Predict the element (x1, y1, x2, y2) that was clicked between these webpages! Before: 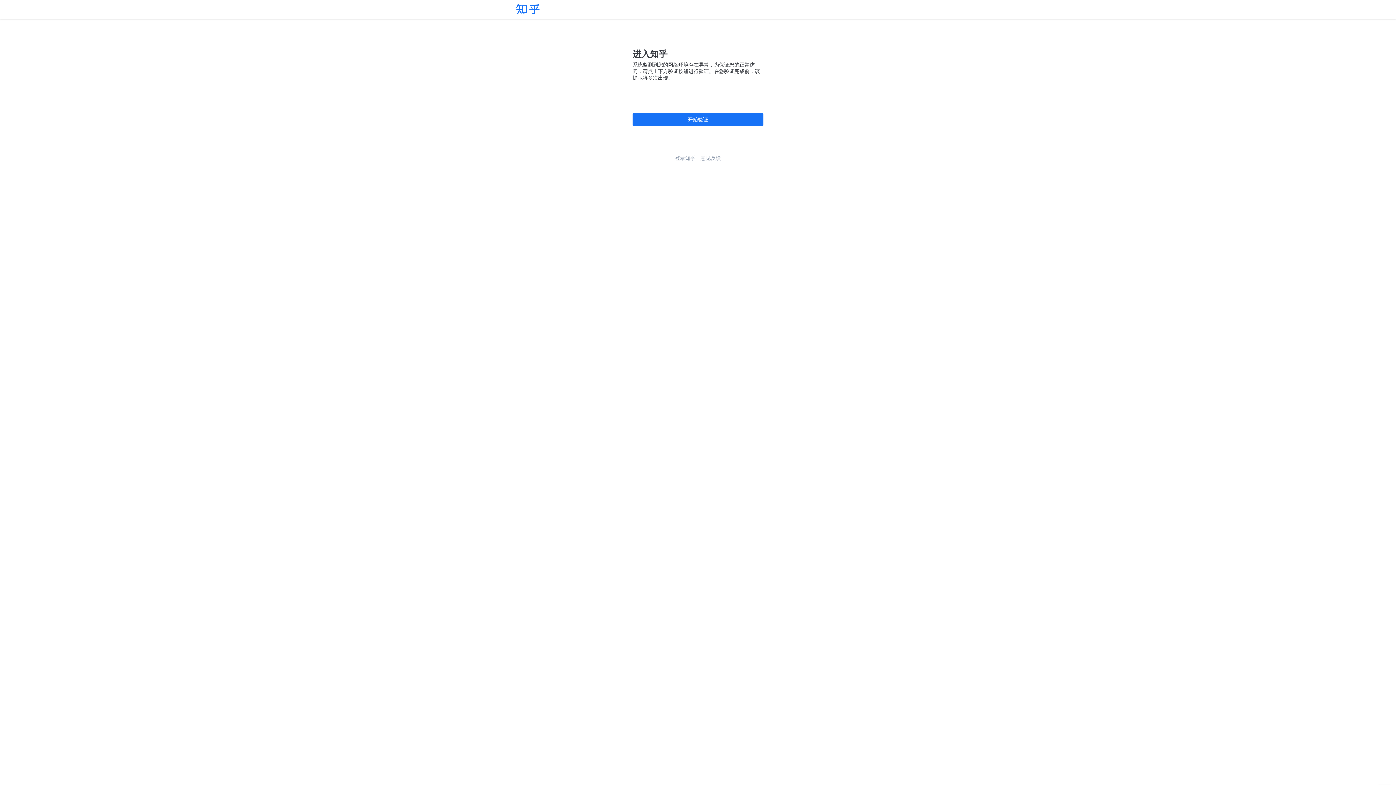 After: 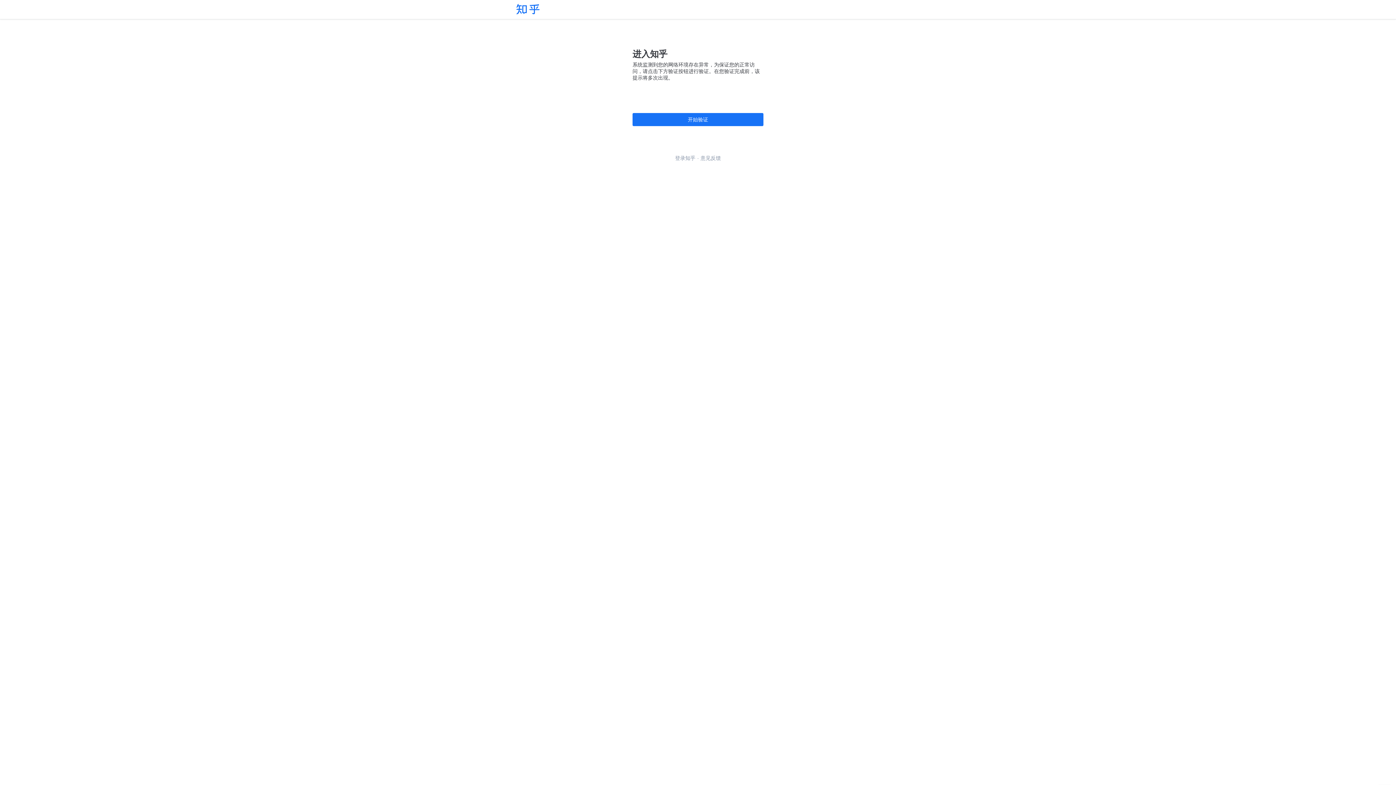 Action: bbox: (516, 3, 539, 15) label: 知乎